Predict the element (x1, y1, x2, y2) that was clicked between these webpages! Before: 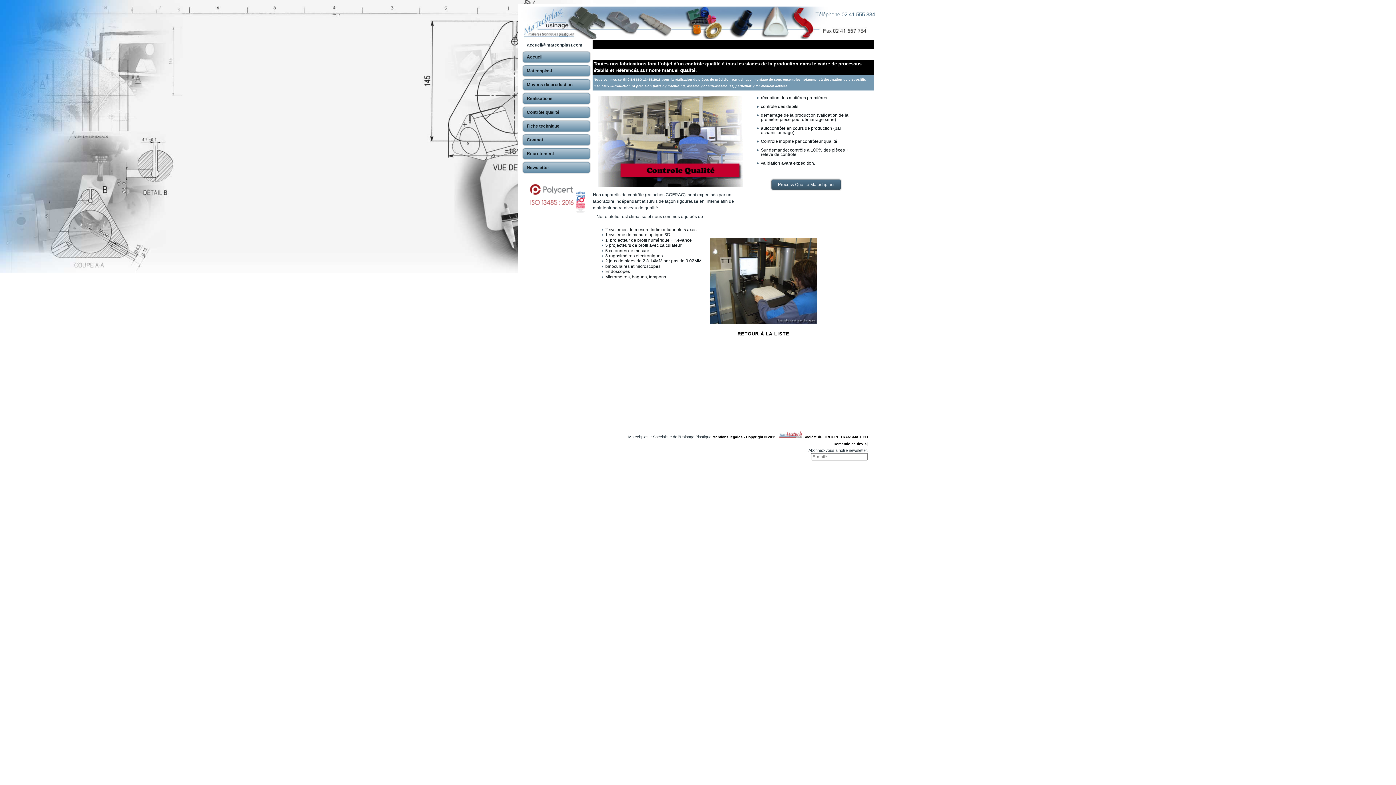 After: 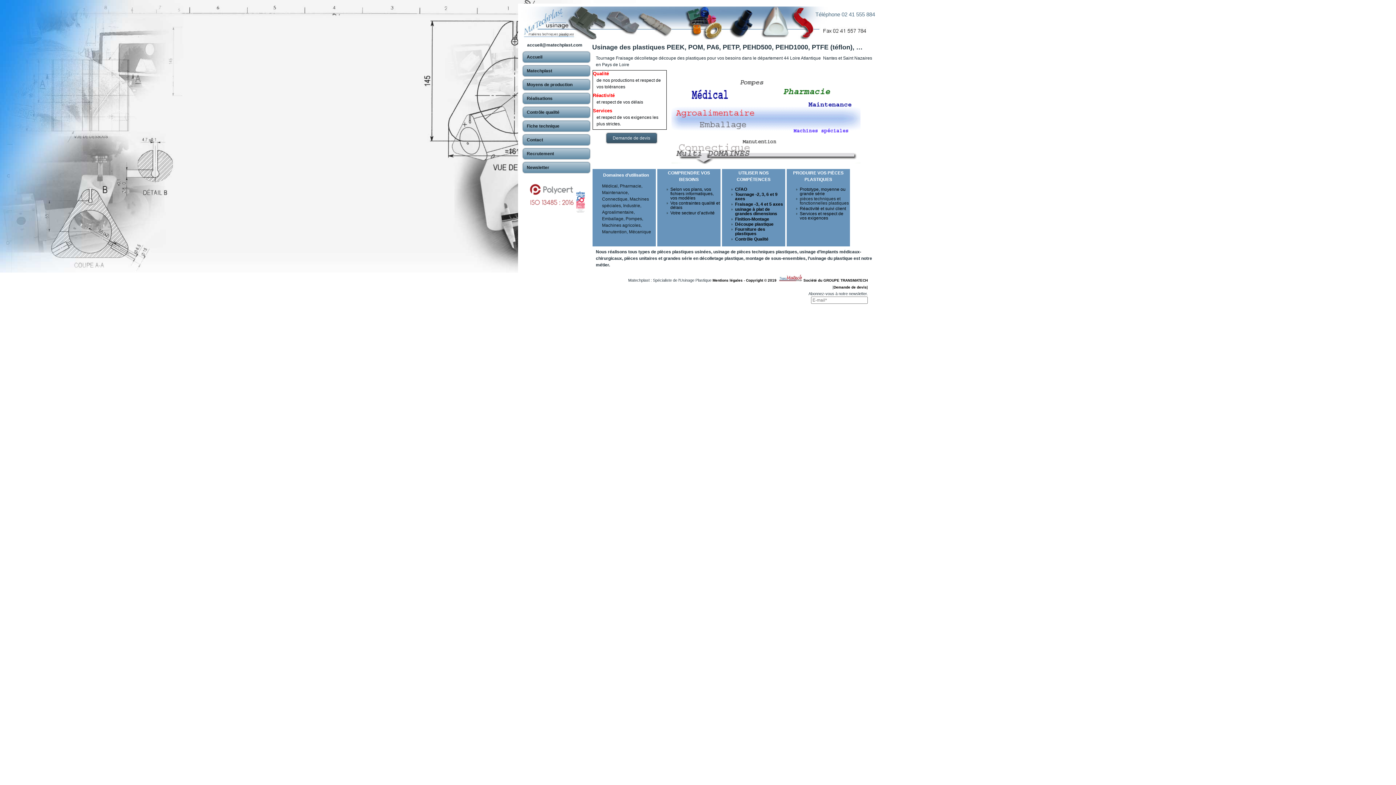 Action: label: Usinageplastiques Loireatlantique 44 bbox: (699, 474, 765, 478)